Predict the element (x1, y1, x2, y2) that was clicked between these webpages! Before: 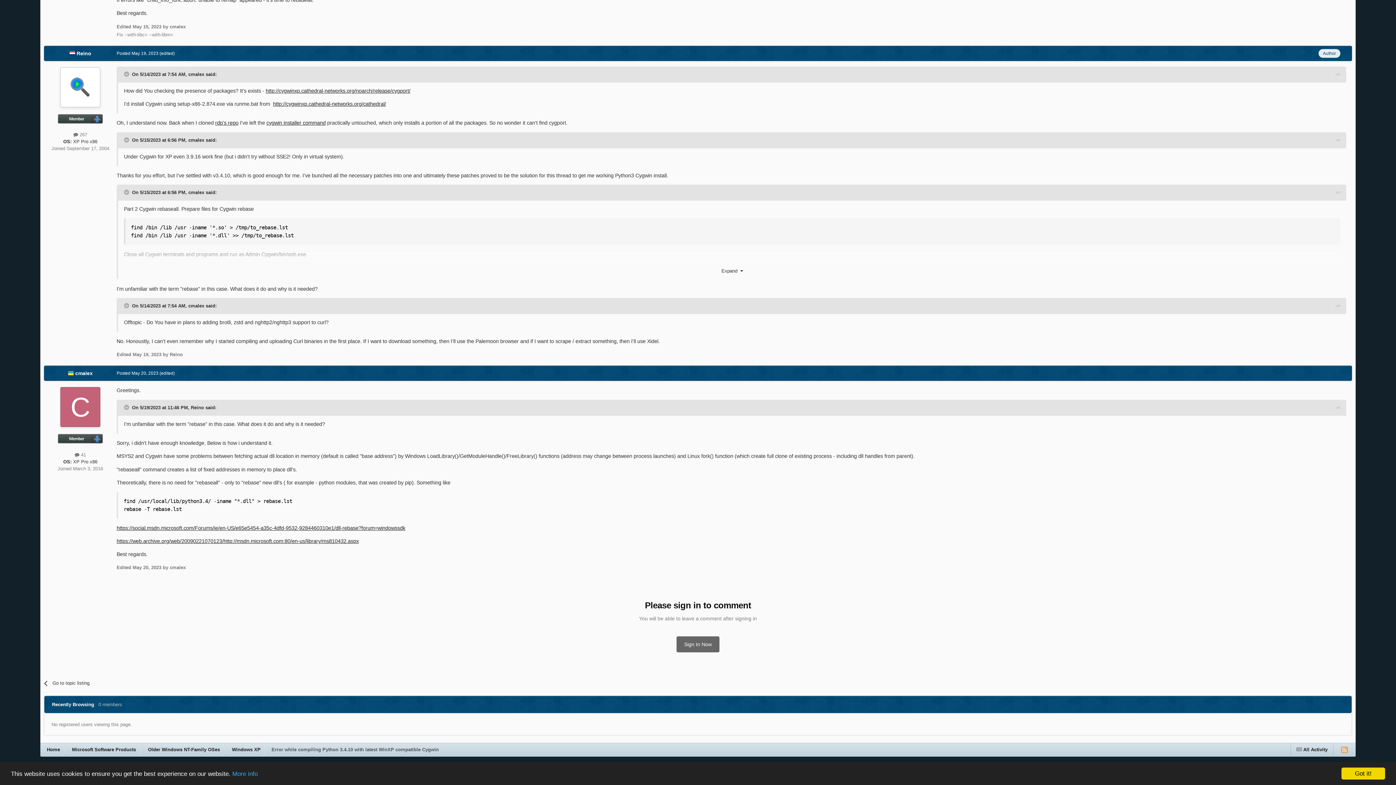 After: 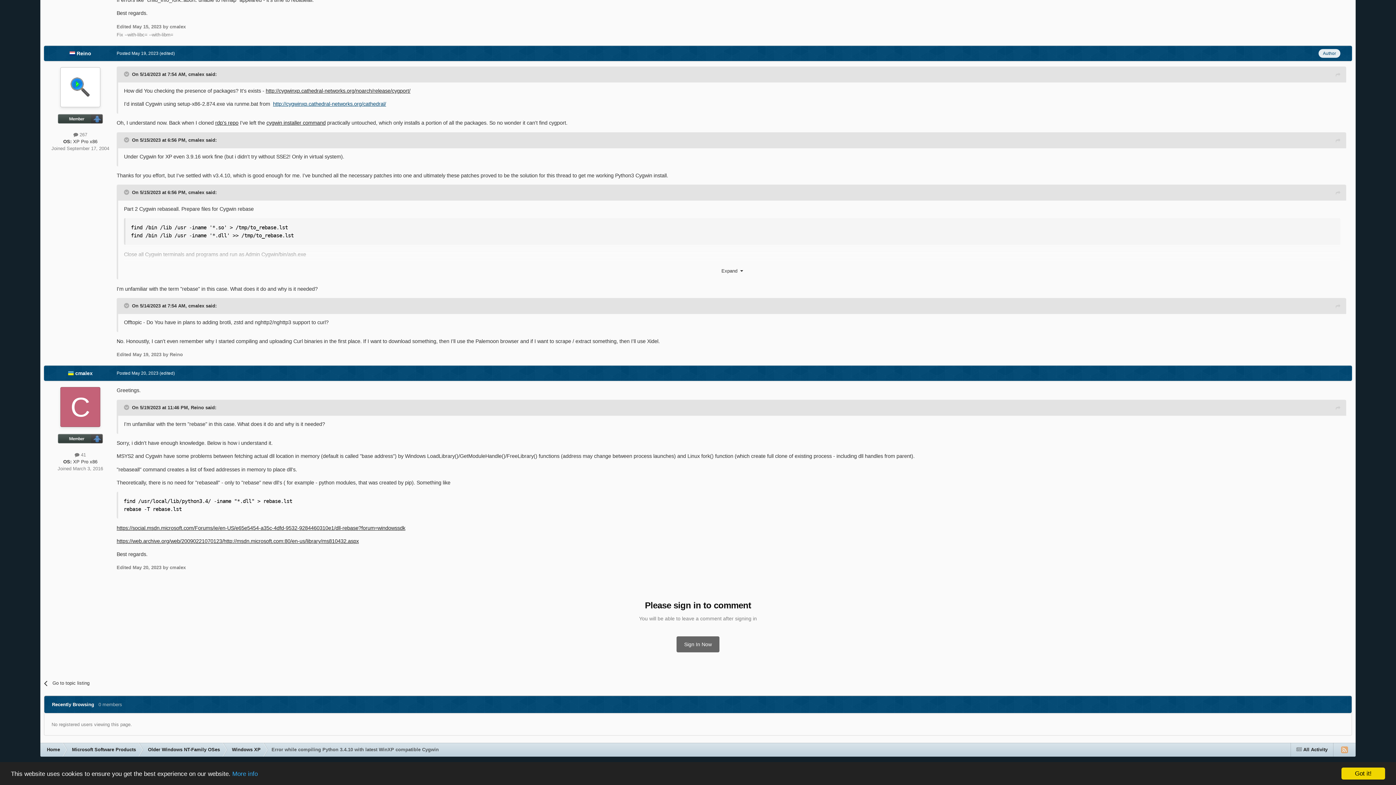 Action: bbox: (273, 101, 386, 106) label: http://cygwinxp.cathedral-networks.org/cathedral/